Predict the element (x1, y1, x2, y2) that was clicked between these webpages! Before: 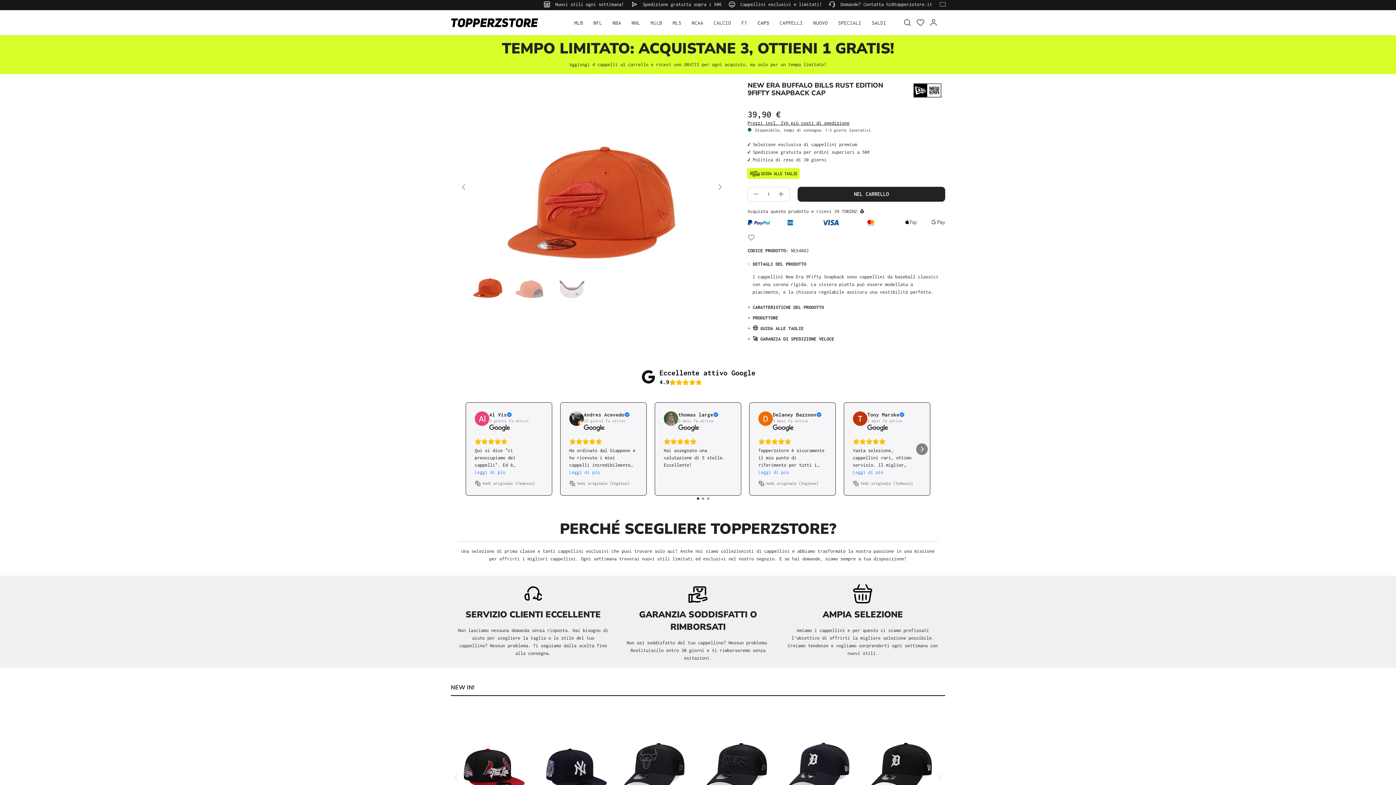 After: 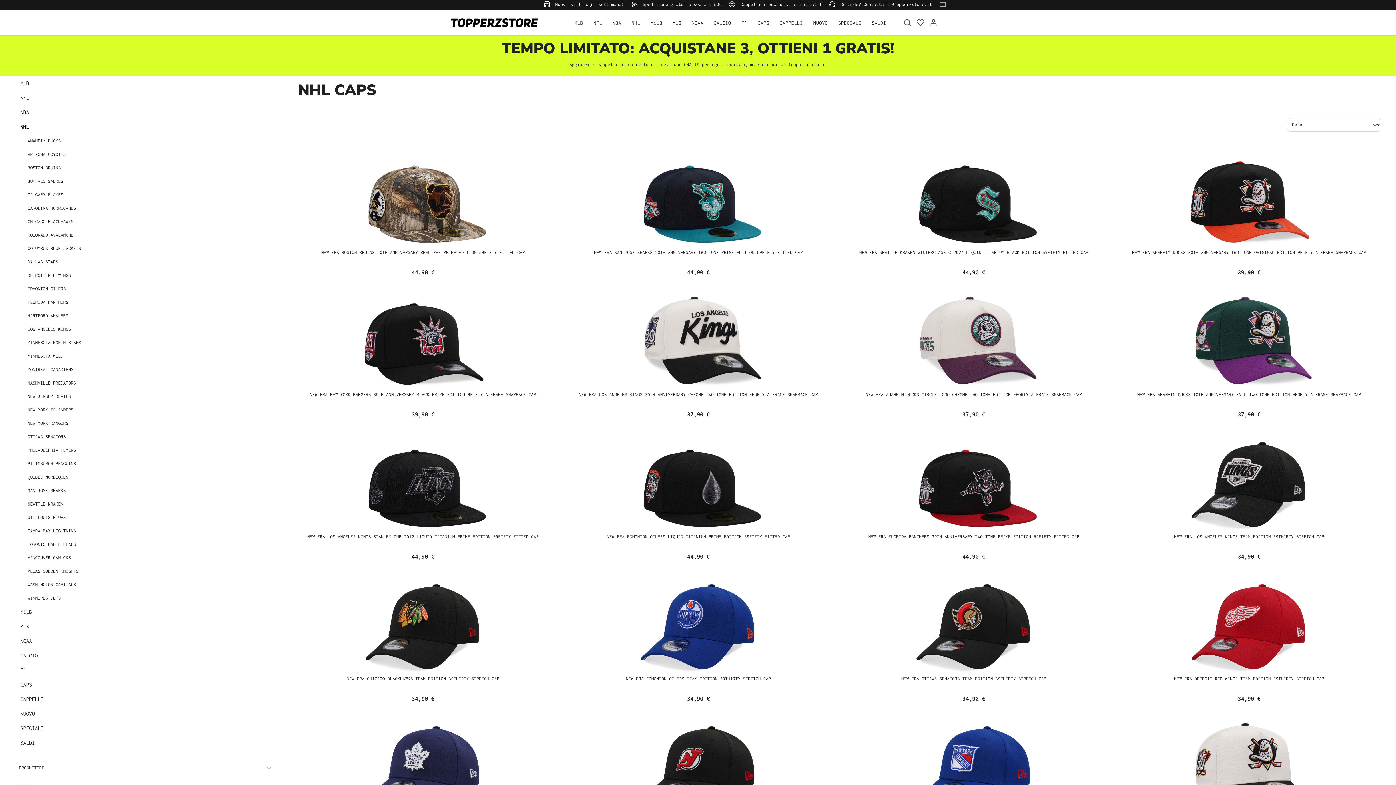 Action: label: NHL bbox: (631, 15, 640, 29)